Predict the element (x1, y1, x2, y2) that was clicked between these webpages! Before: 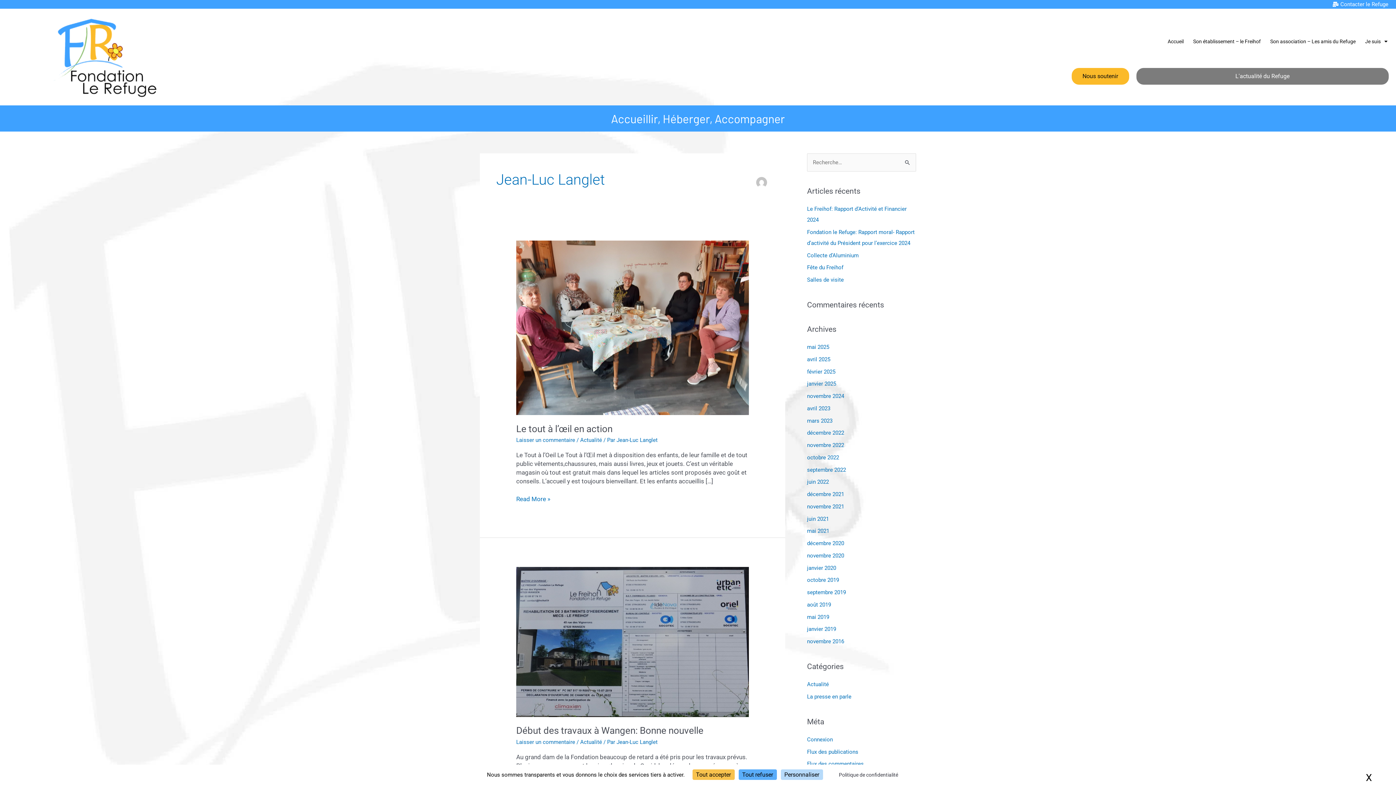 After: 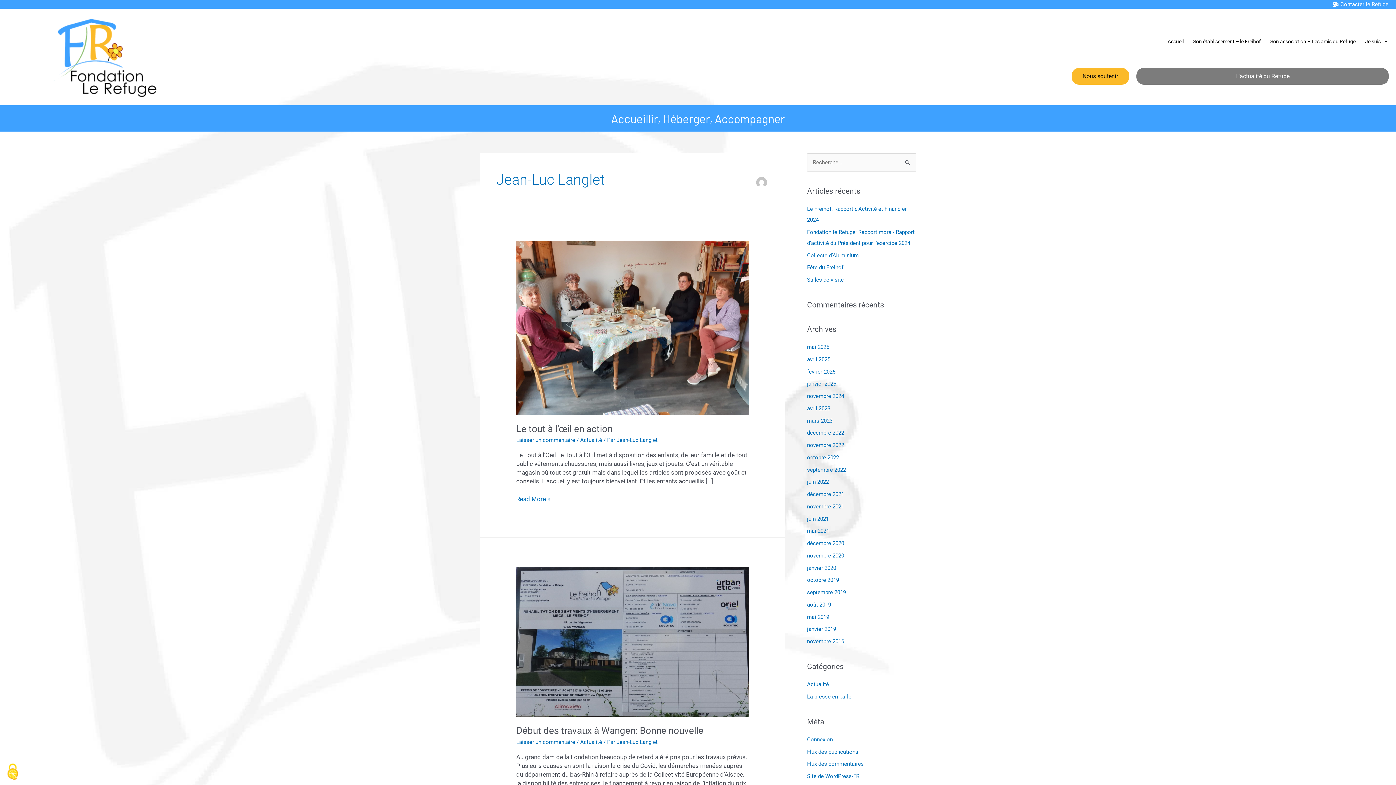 Action: bbox: (1351, 768, 1386, 787) label: X
Masquer le bandeau des cookies